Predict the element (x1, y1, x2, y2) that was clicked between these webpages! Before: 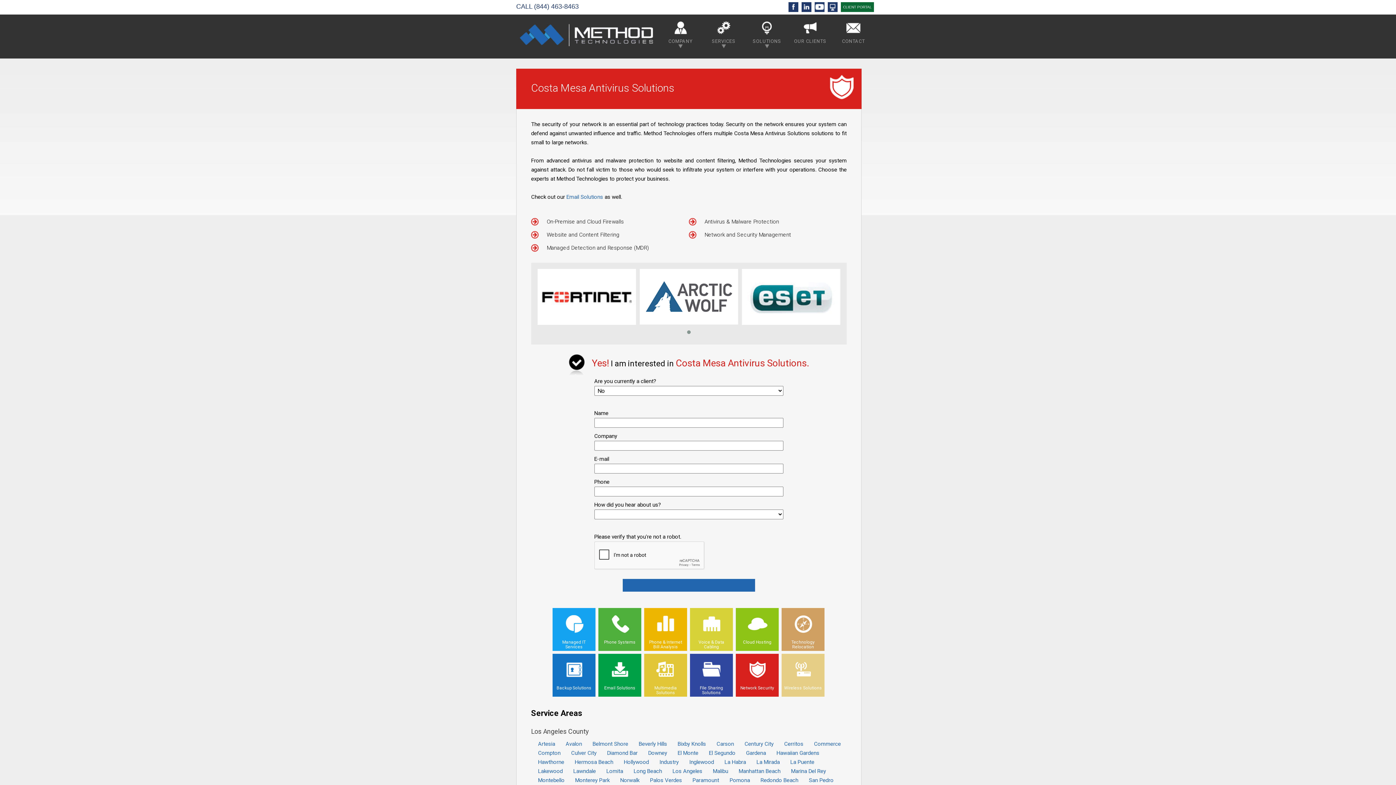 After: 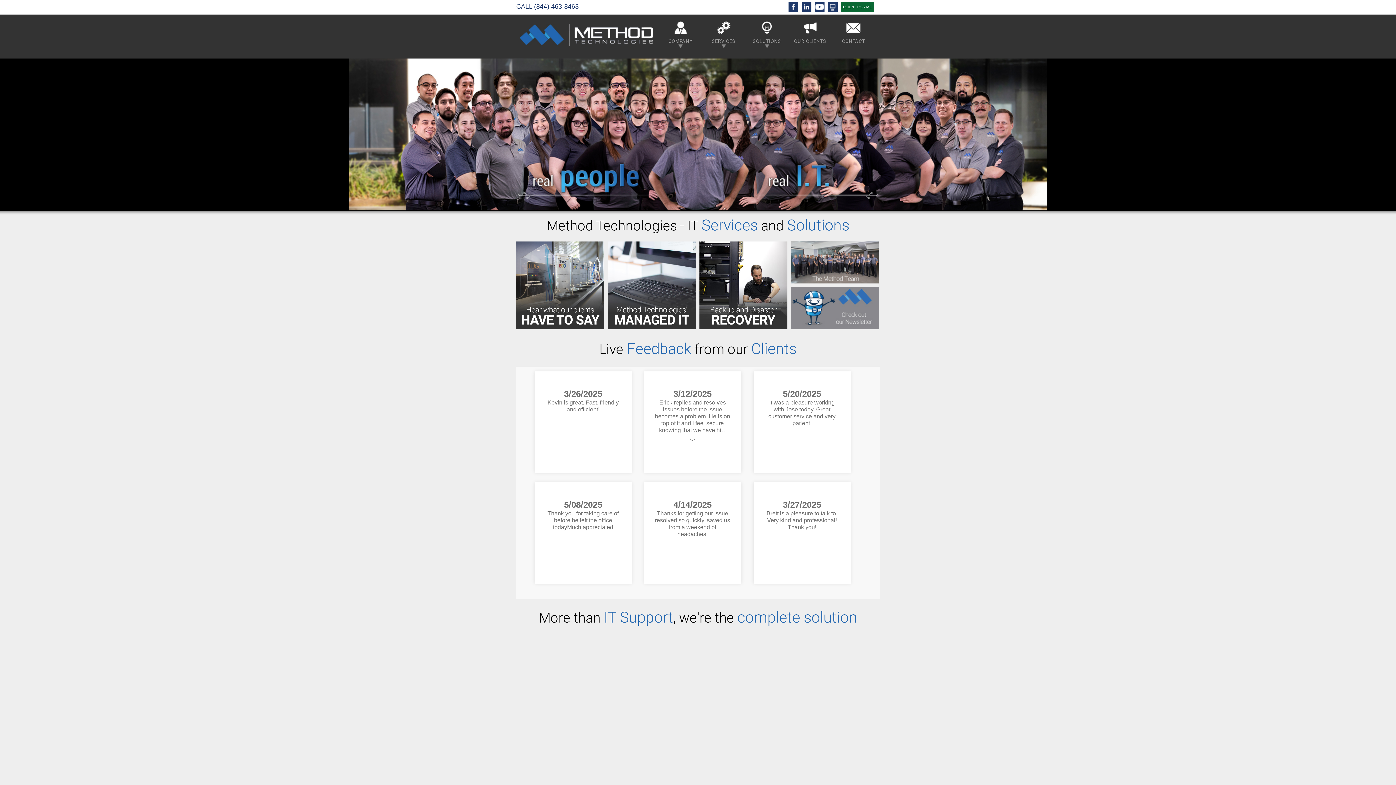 Action: label: Cloud Hosting bbox: (737, 632, 777, 645)